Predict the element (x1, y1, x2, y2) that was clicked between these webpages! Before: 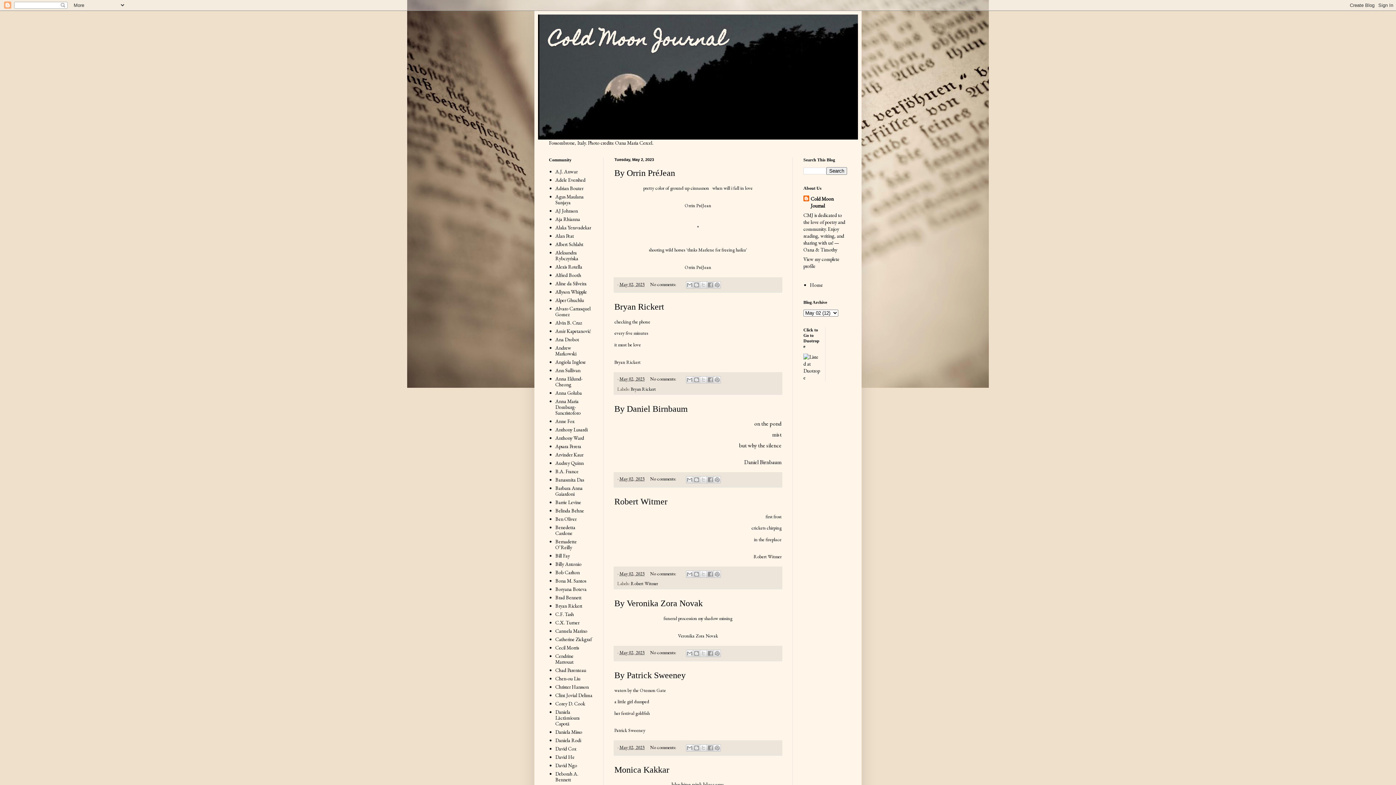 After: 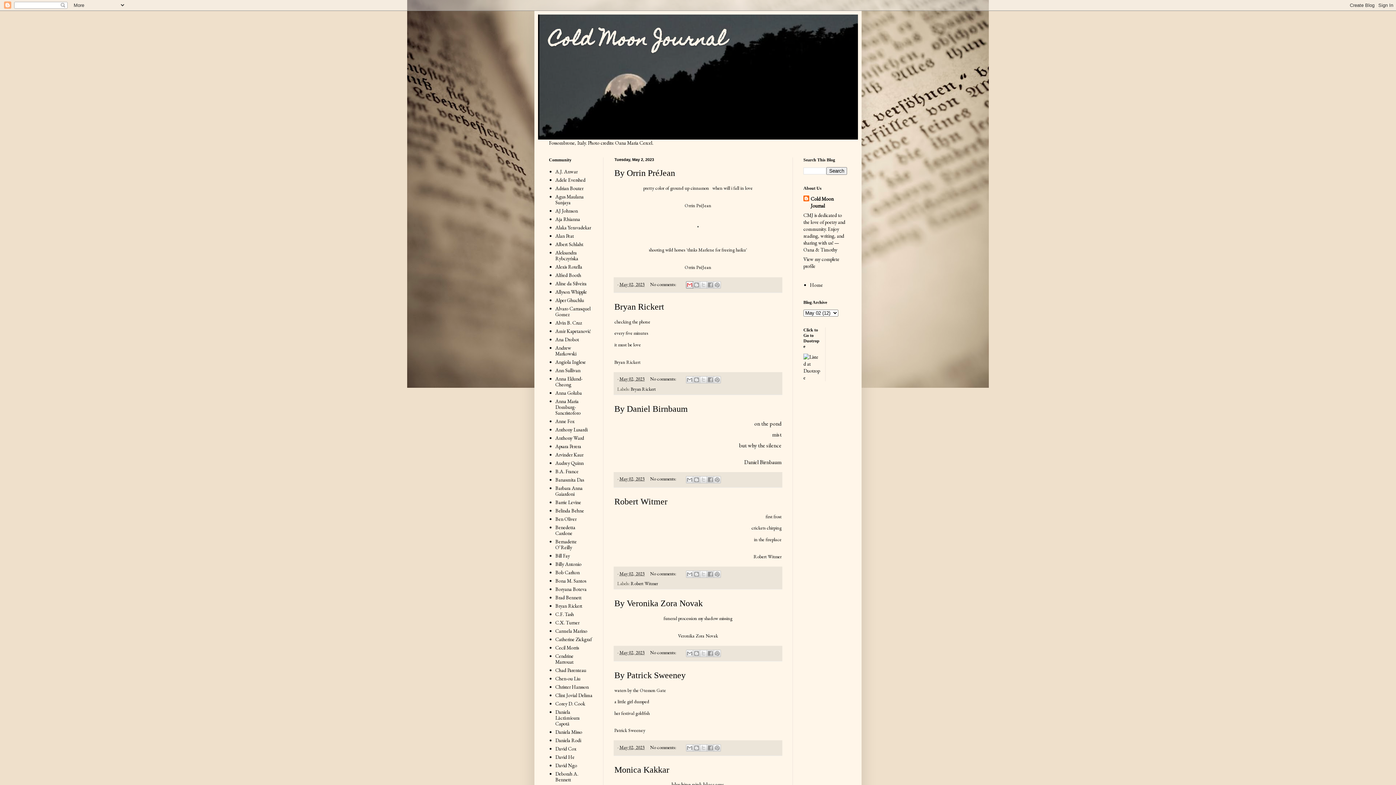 Action: bbox: (686, 281, 693, 288) label: Email This